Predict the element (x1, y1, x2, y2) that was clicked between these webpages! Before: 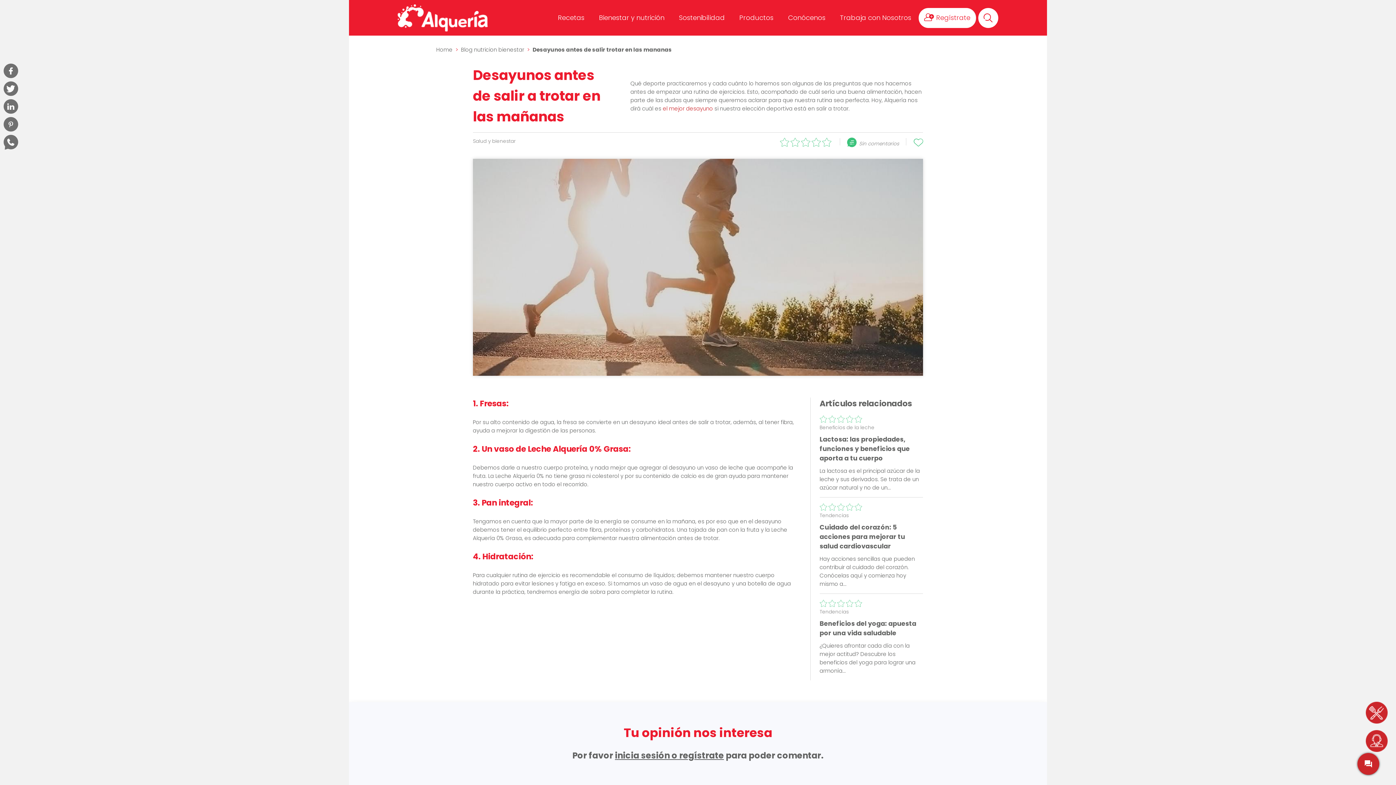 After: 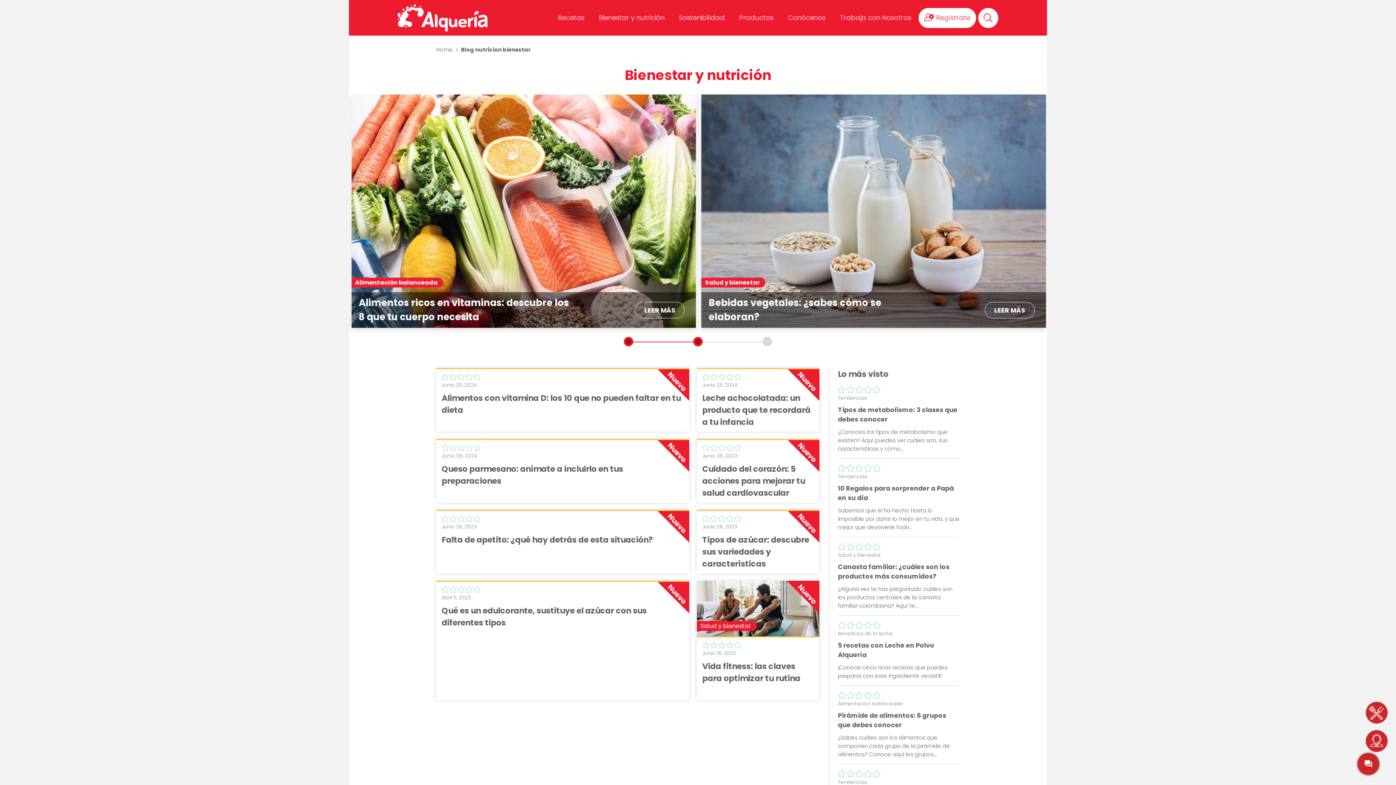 Action: bbox: (461, 45, 532, 53) label: Blog nutricion bienestar  >  